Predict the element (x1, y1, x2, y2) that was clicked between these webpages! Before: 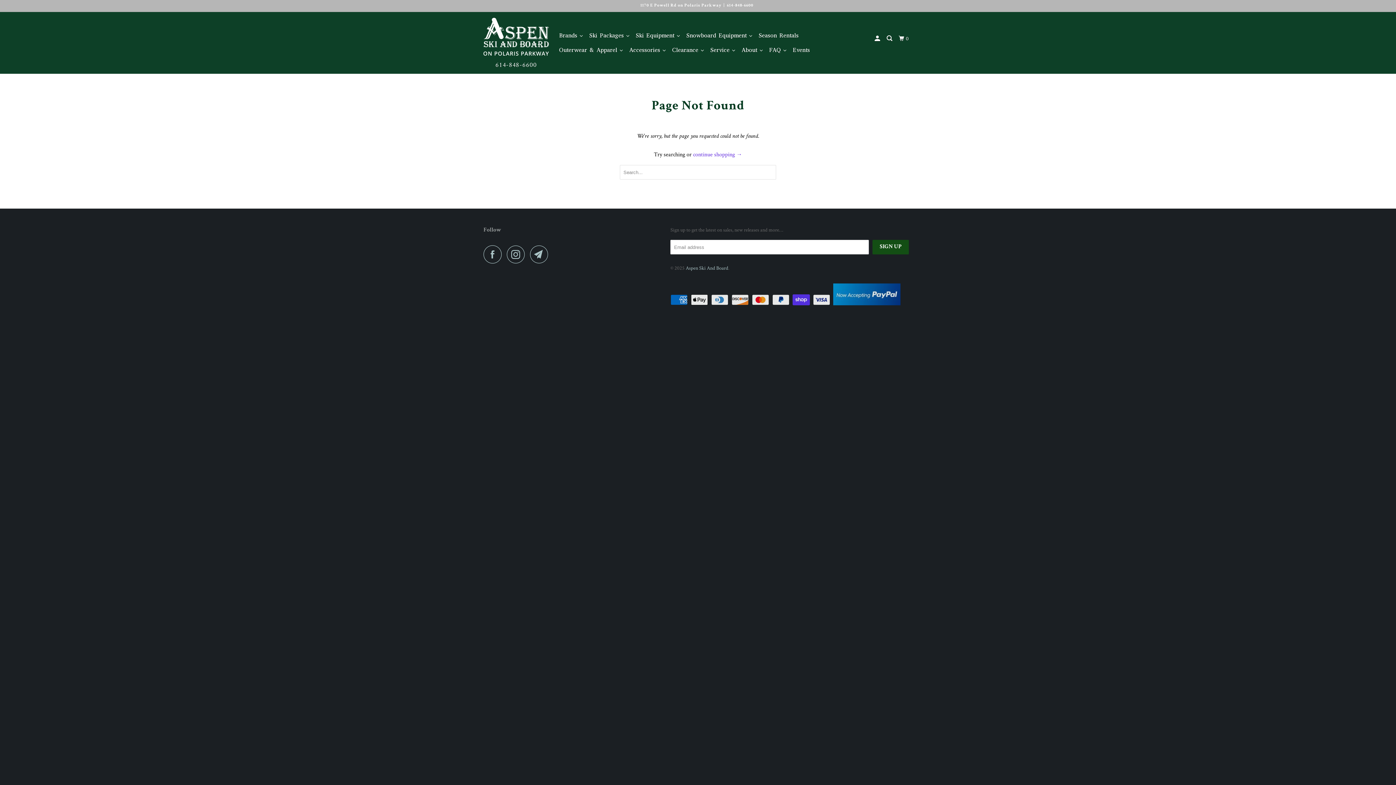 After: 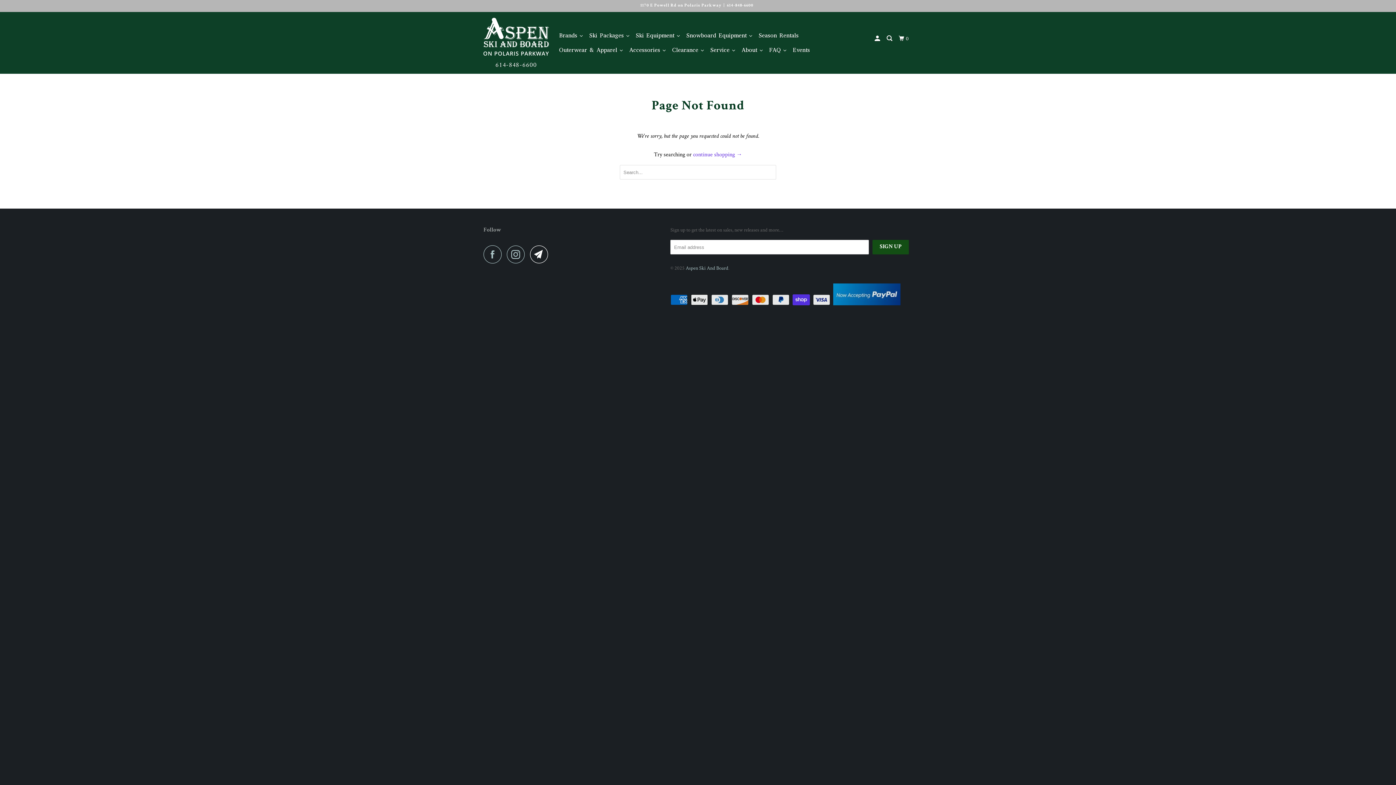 Action: bbox: (530, 245, 552, 263)